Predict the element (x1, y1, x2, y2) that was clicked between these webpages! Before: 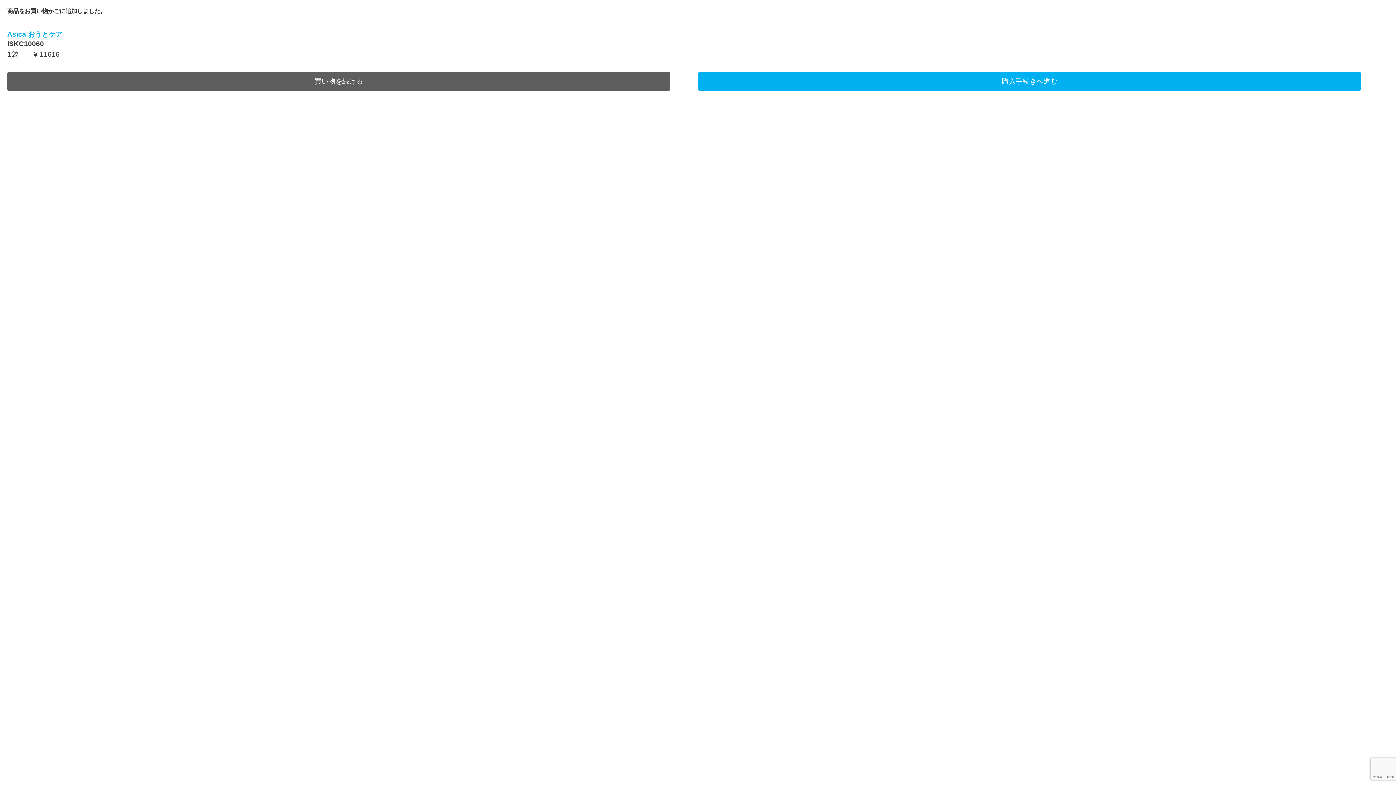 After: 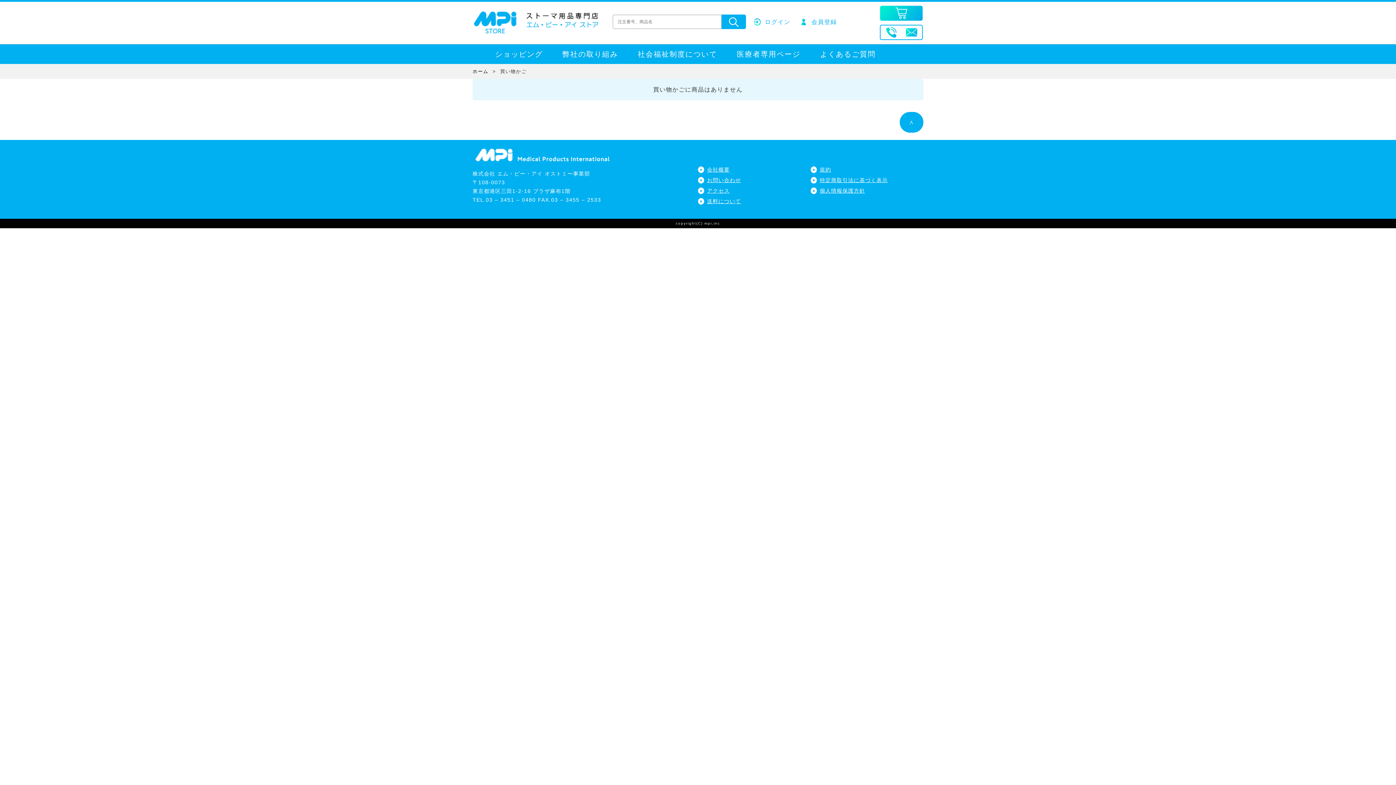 Action: bbox: (698, 72, 1361, 90) label: 購入手続きへ進む